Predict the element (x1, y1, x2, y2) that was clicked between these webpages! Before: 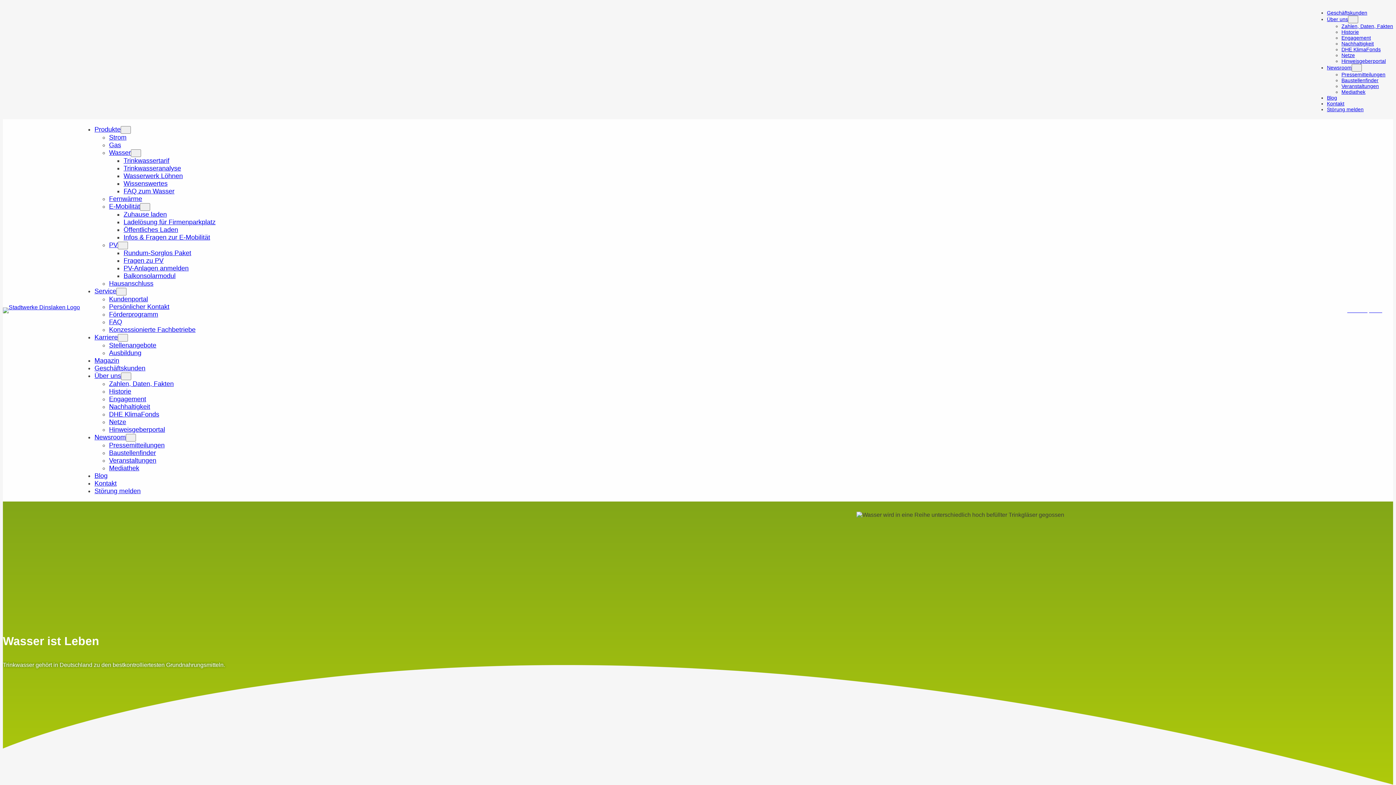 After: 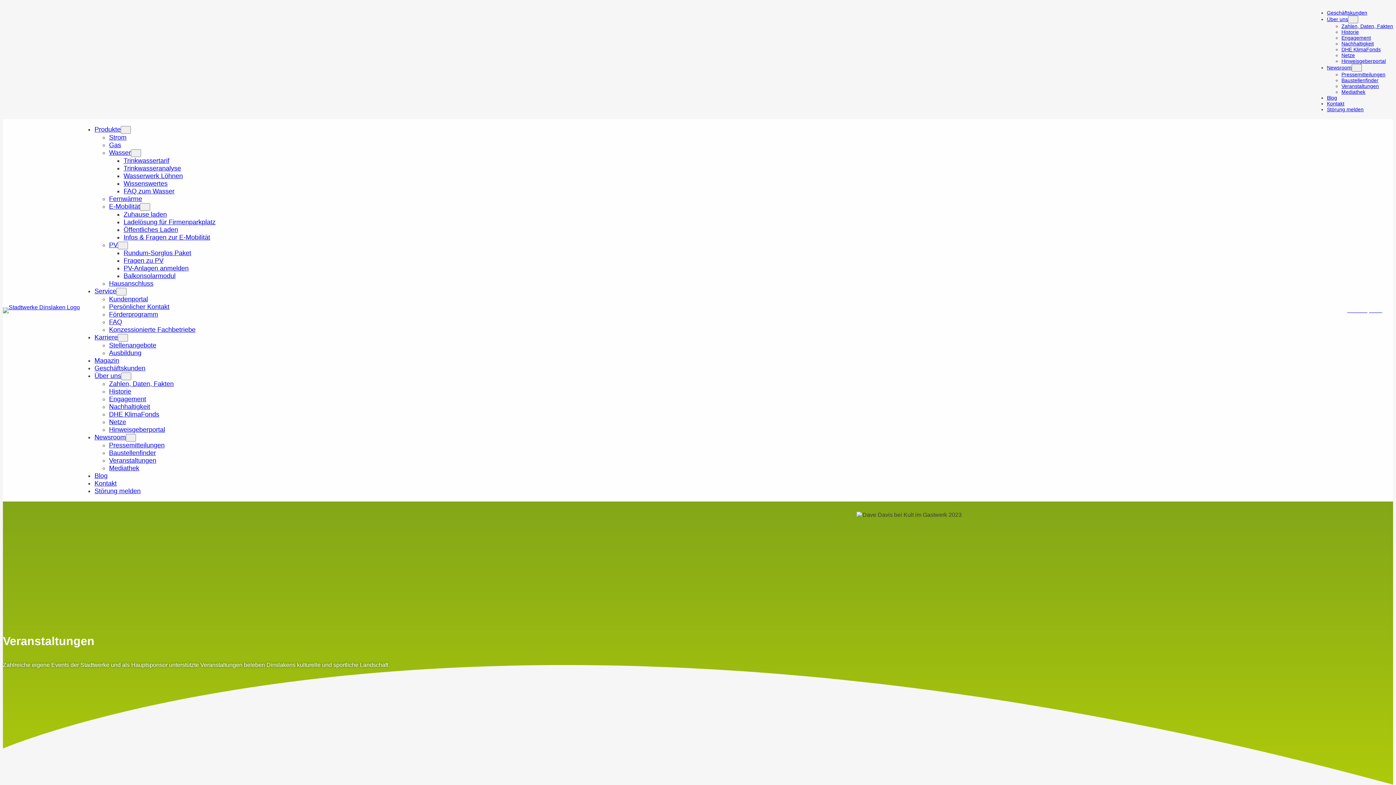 Action: bbox: (1341, 83, 1379, 89) label: Veranstaltungen